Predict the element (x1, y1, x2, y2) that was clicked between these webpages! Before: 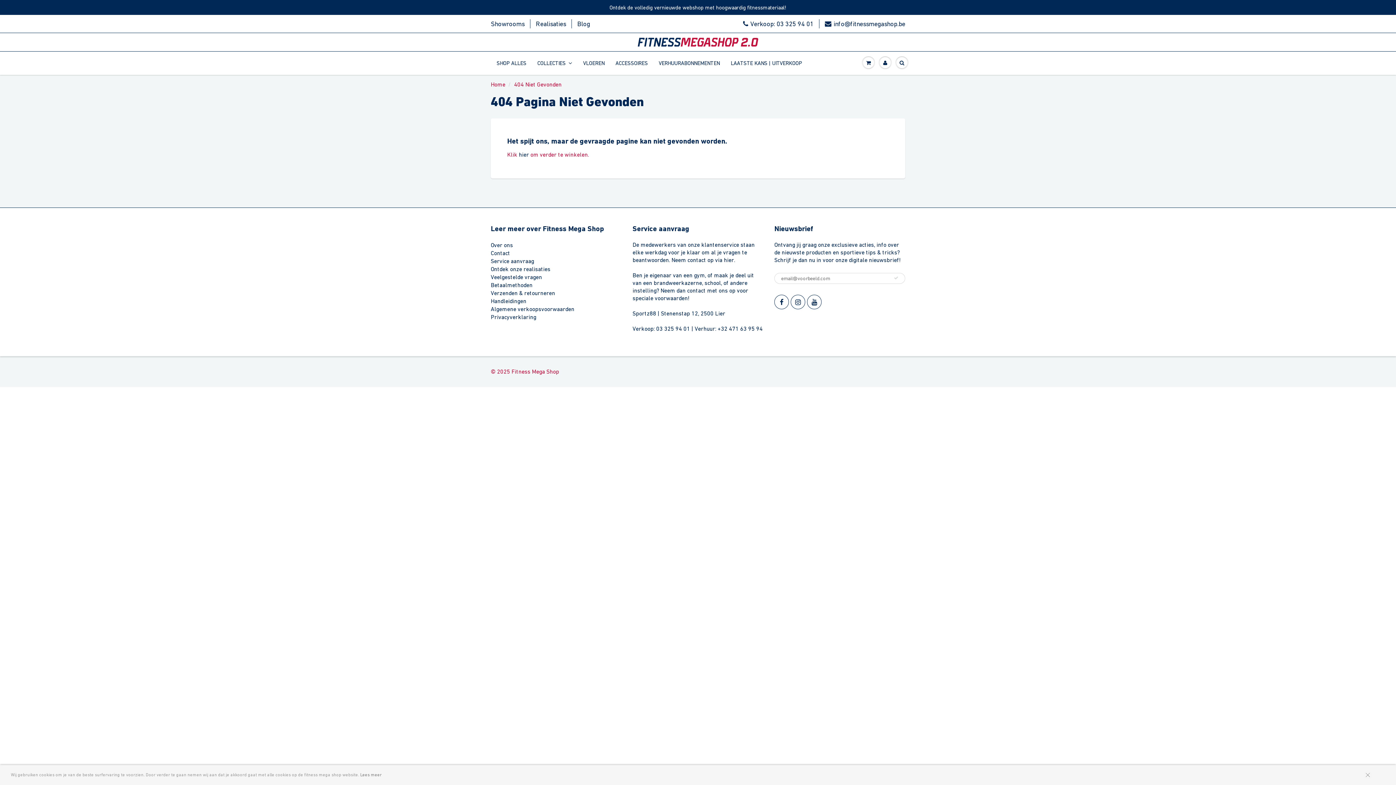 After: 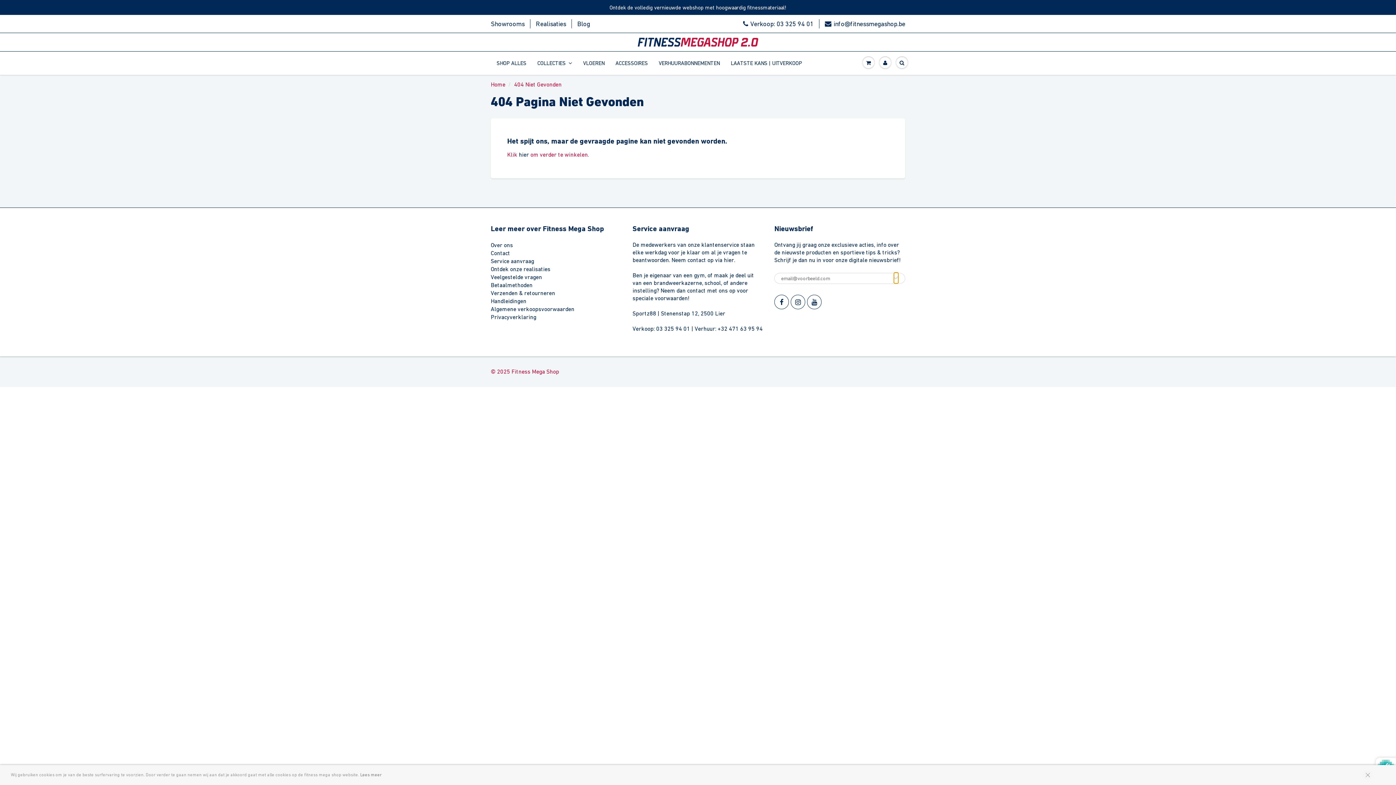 Action: bbox: (893, 272, 898, 283)